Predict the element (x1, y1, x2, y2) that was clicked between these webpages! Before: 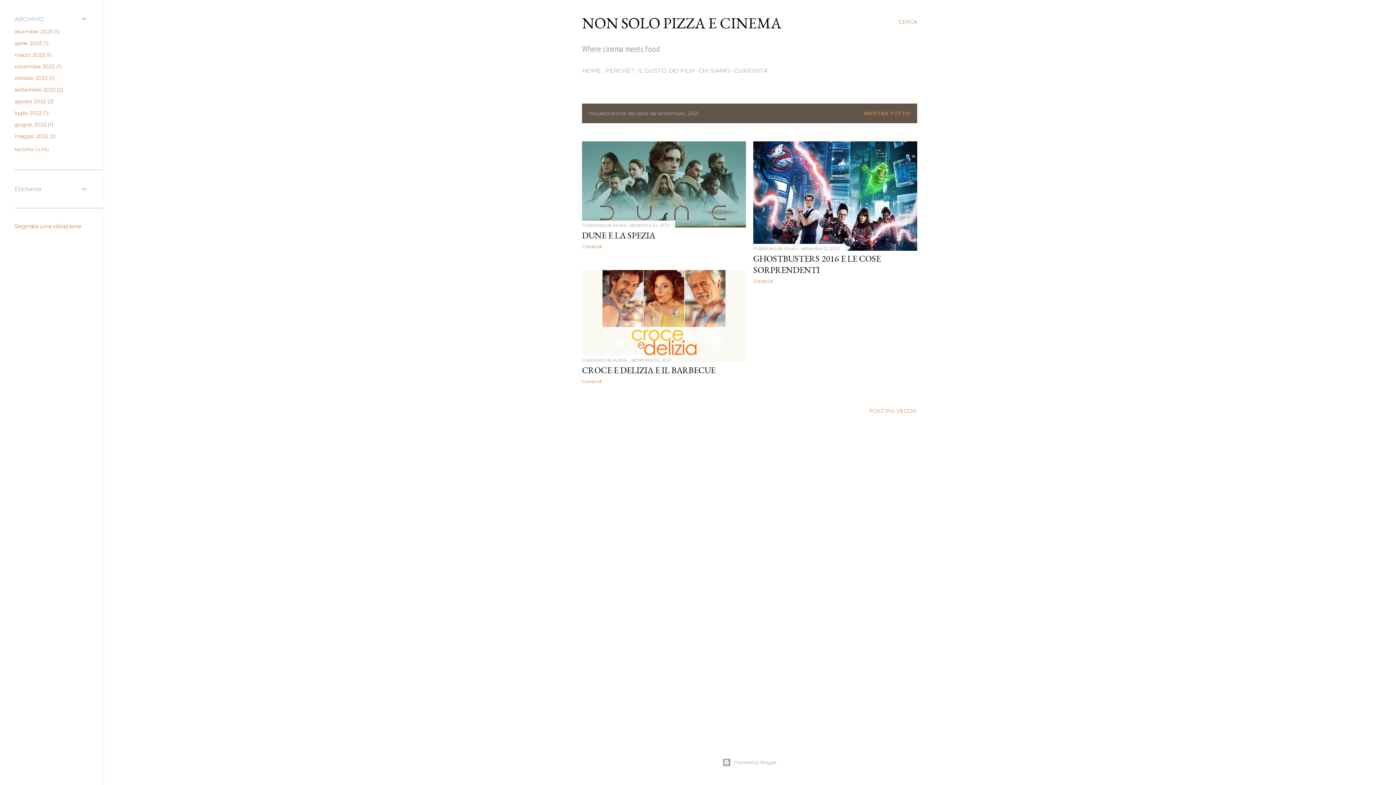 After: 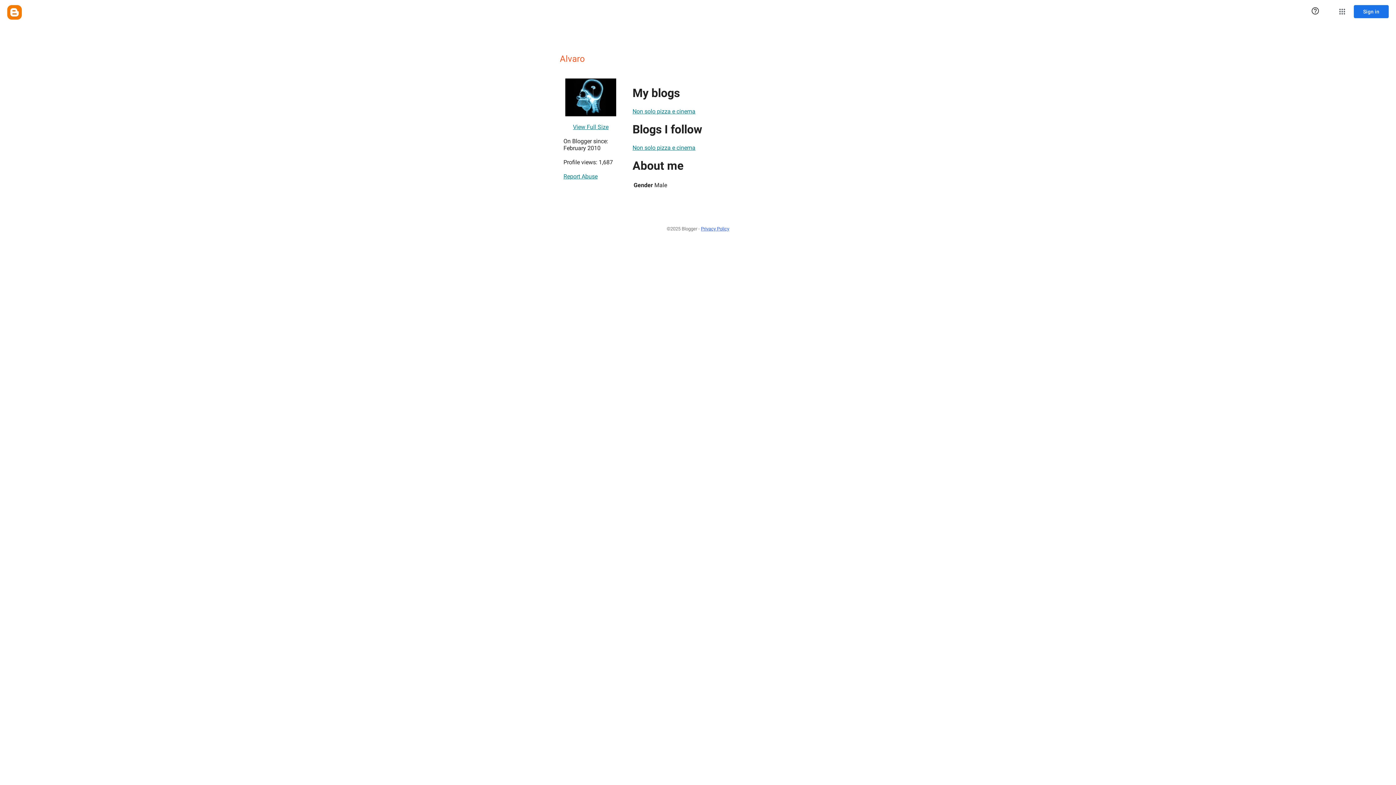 Action: label: Alvaro  bbox: (612, 222, 627, 227)